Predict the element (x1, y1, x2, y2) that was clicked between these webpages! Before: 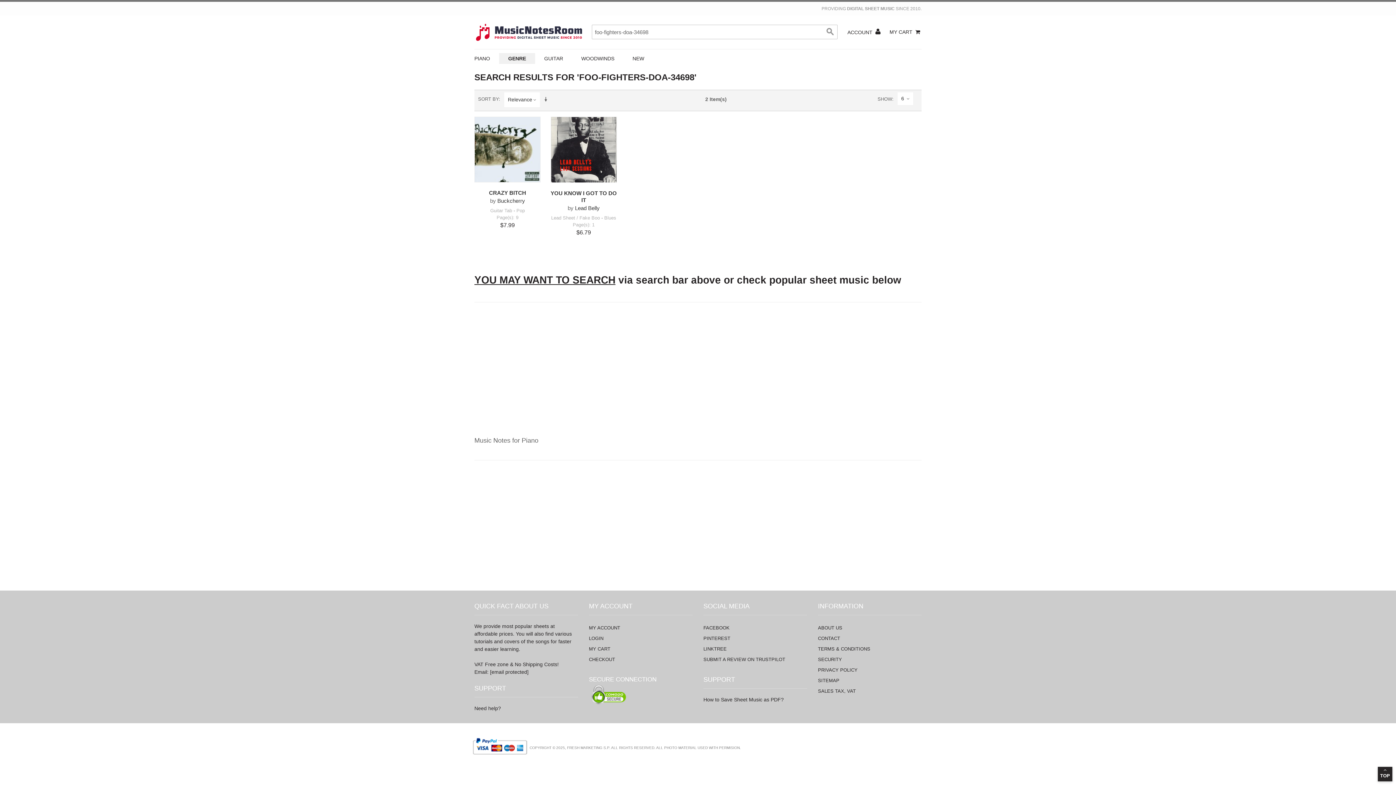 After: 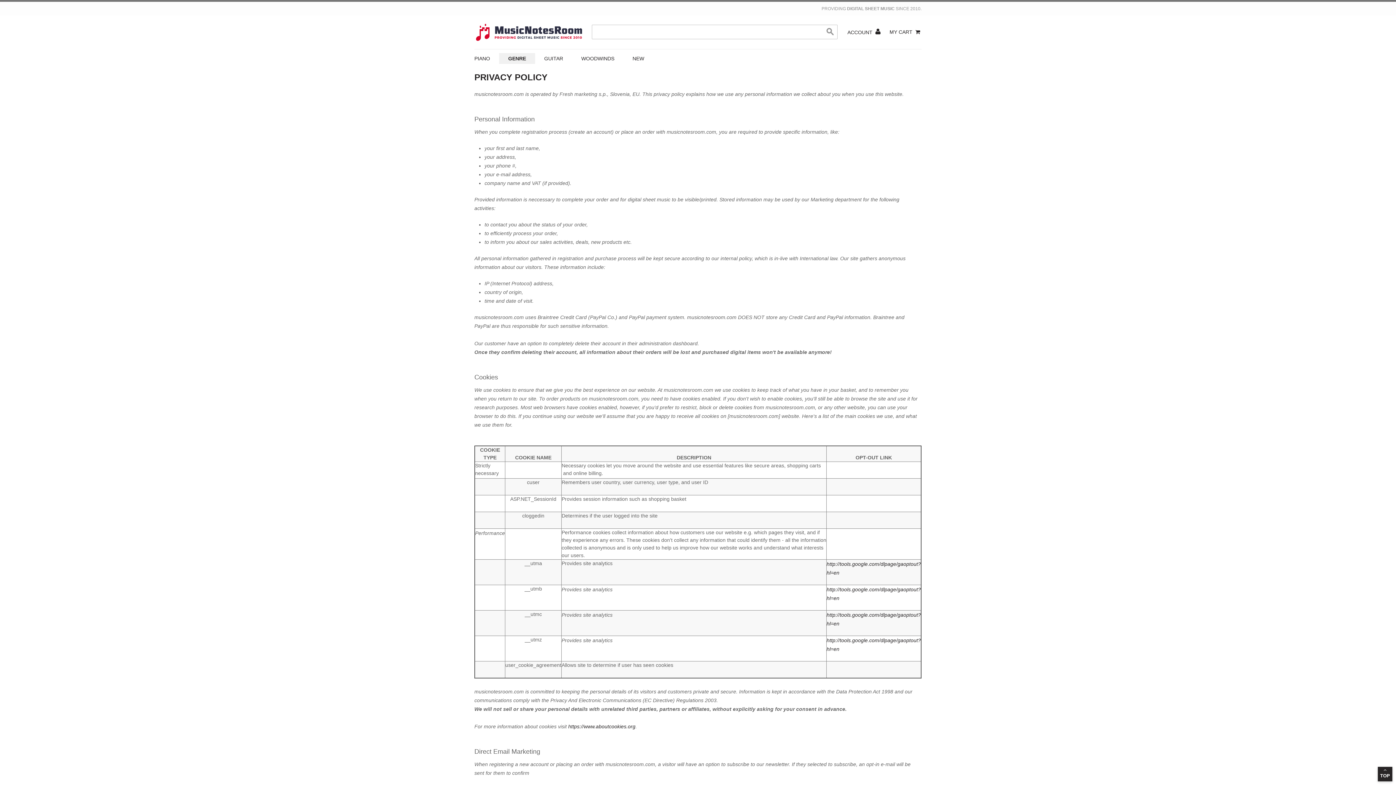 Action: label: PRIVACY POLICY bbox: (818, 667, 857, 673)